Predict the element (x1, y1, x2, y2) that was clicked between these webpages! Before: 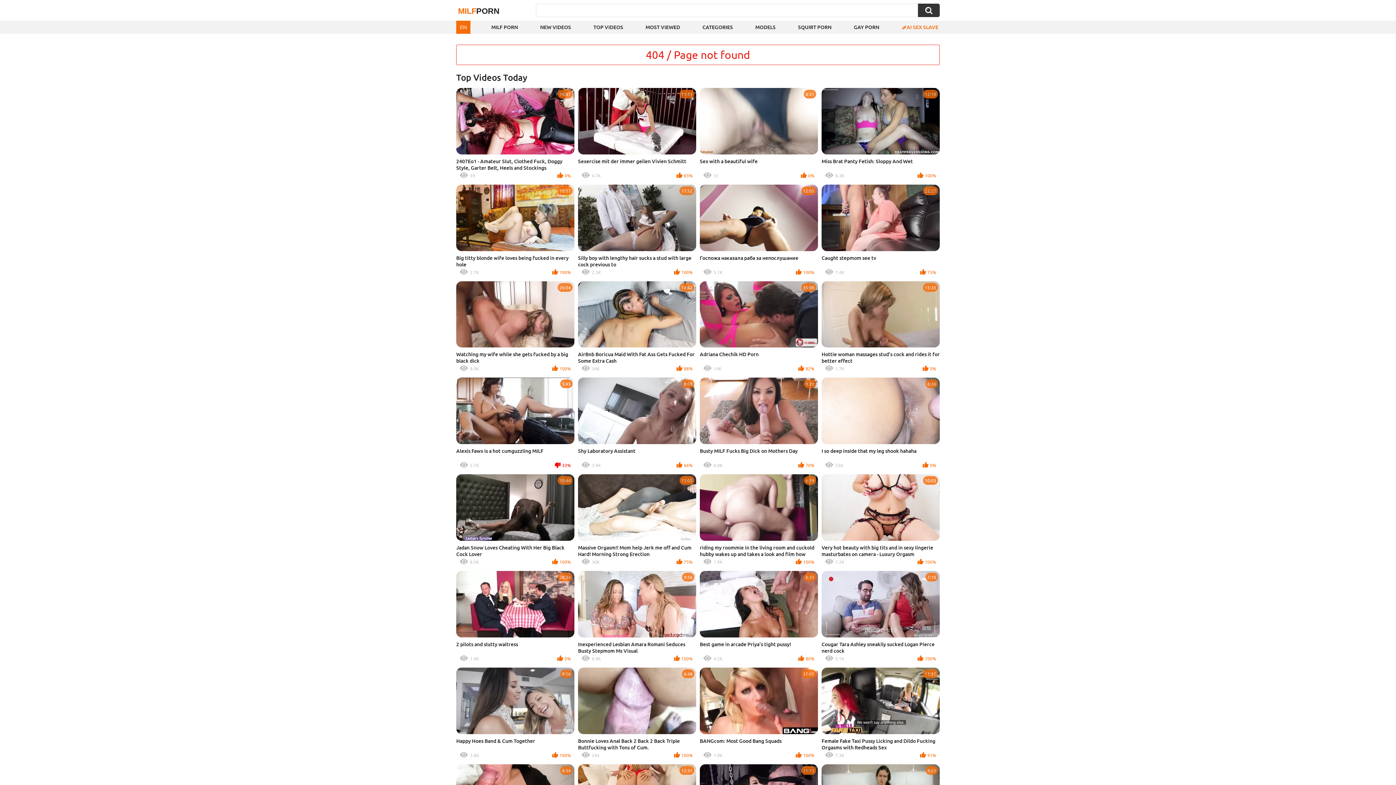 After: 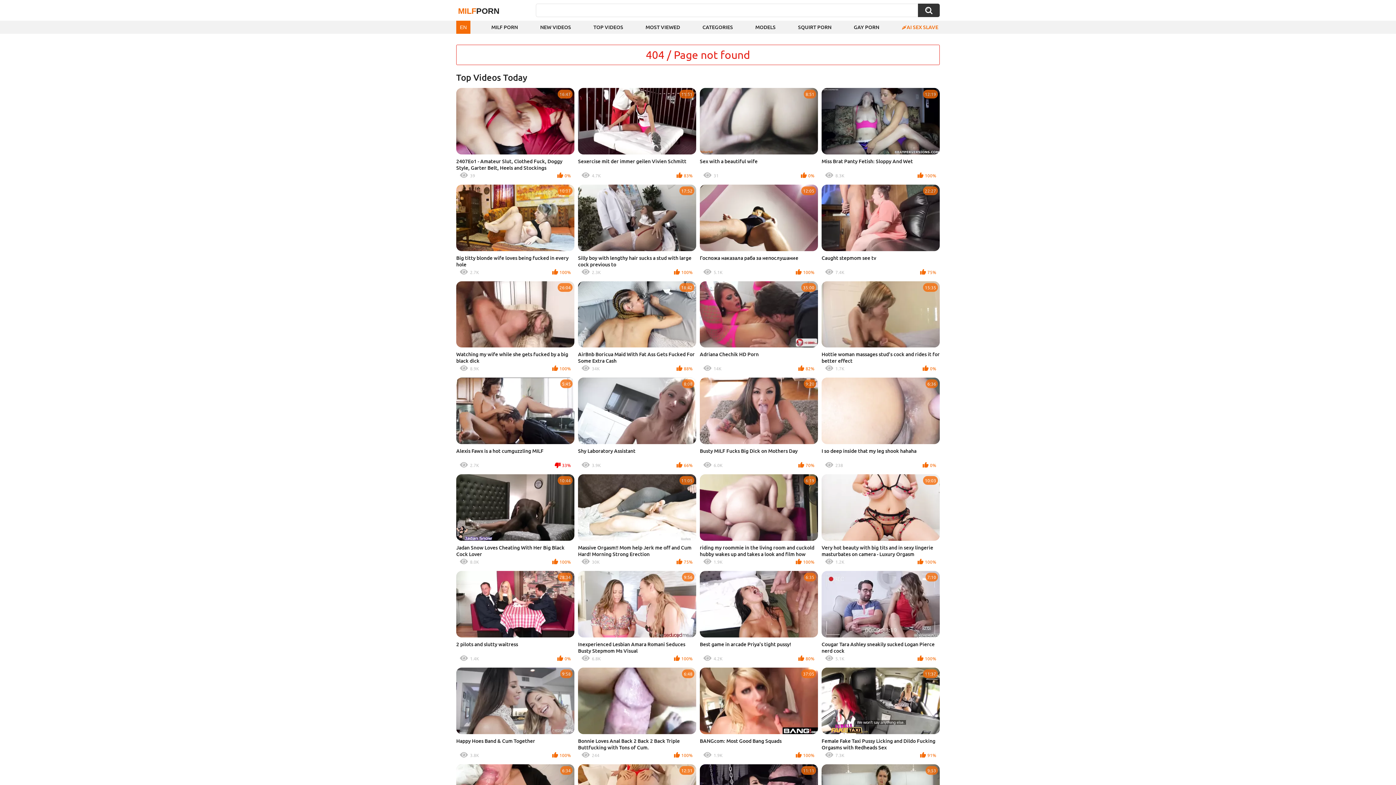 Action: label: 11:37
Female Fake Taxi Pussy Licking and Dildo Fucking Orgasms with Redheads Sex
7.3K
91% bbox: (821, 667, 940, 760)